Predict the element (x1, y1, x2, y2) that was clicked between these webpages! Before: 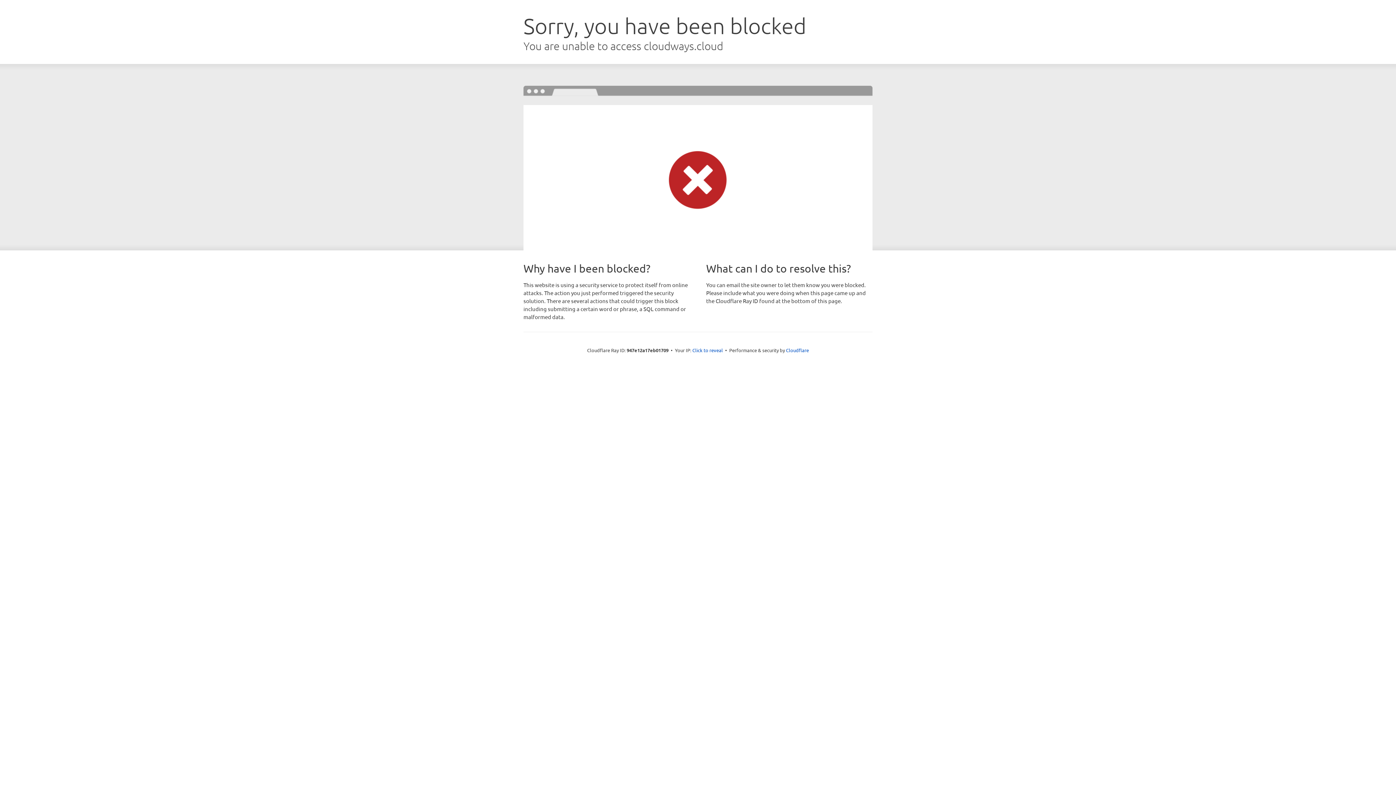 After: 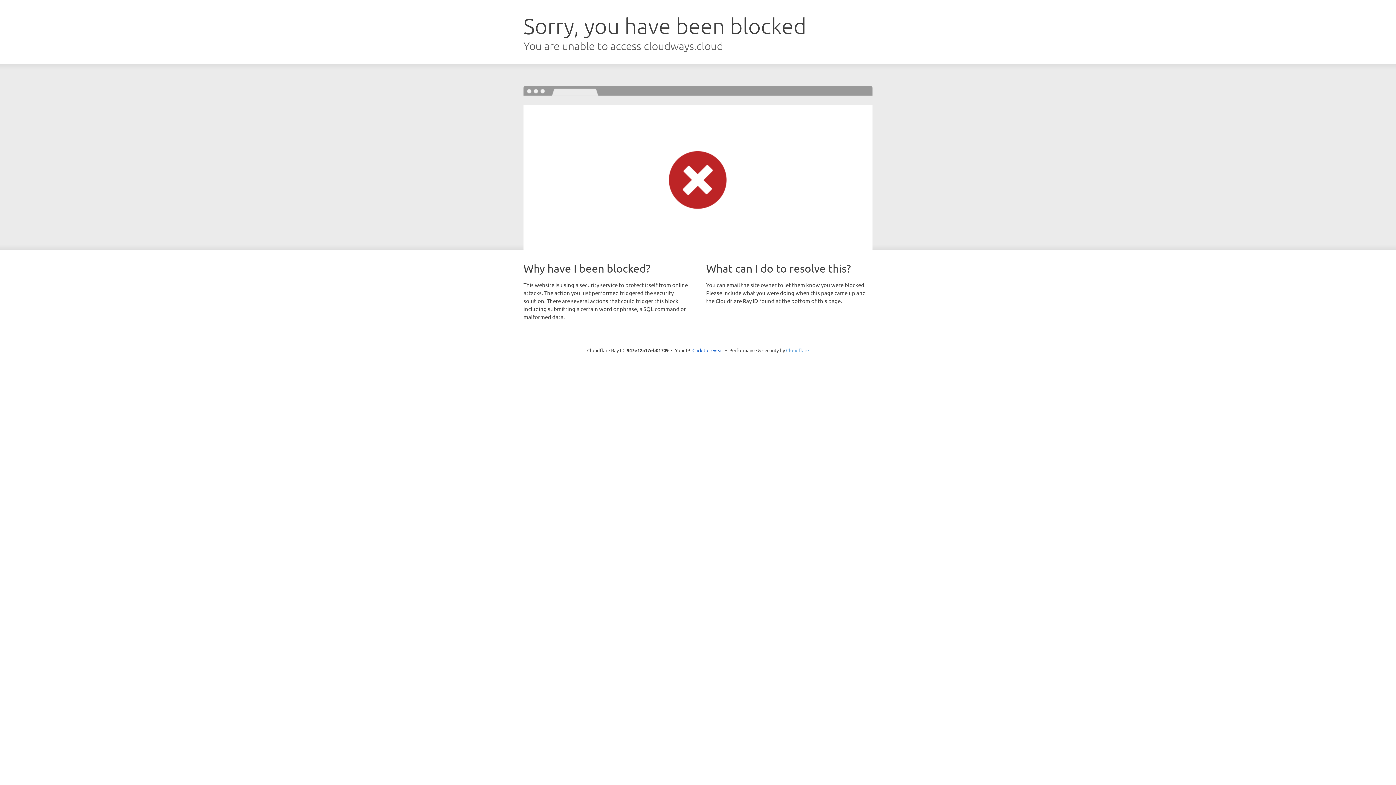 Action: label: Cloudflare bbox: (786, 347, 809, 353)